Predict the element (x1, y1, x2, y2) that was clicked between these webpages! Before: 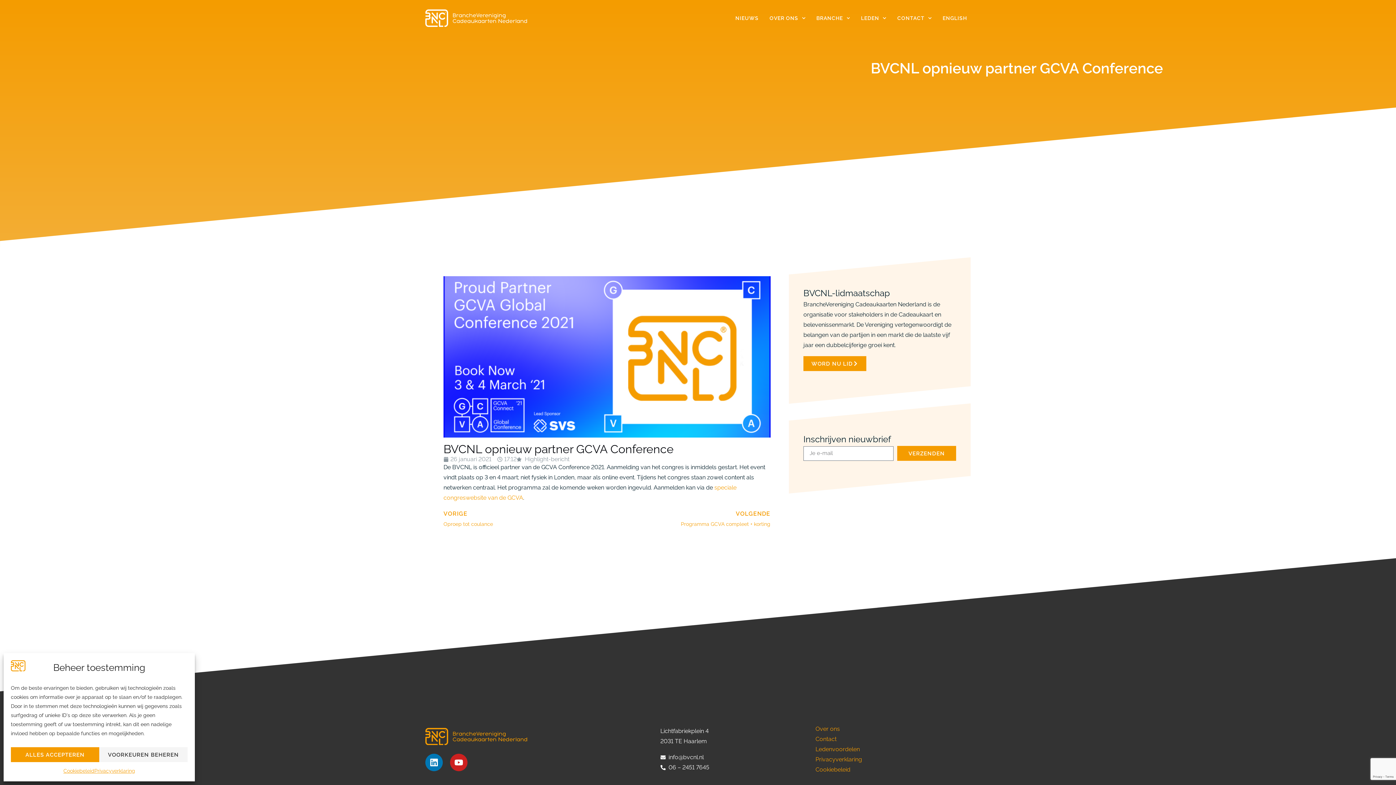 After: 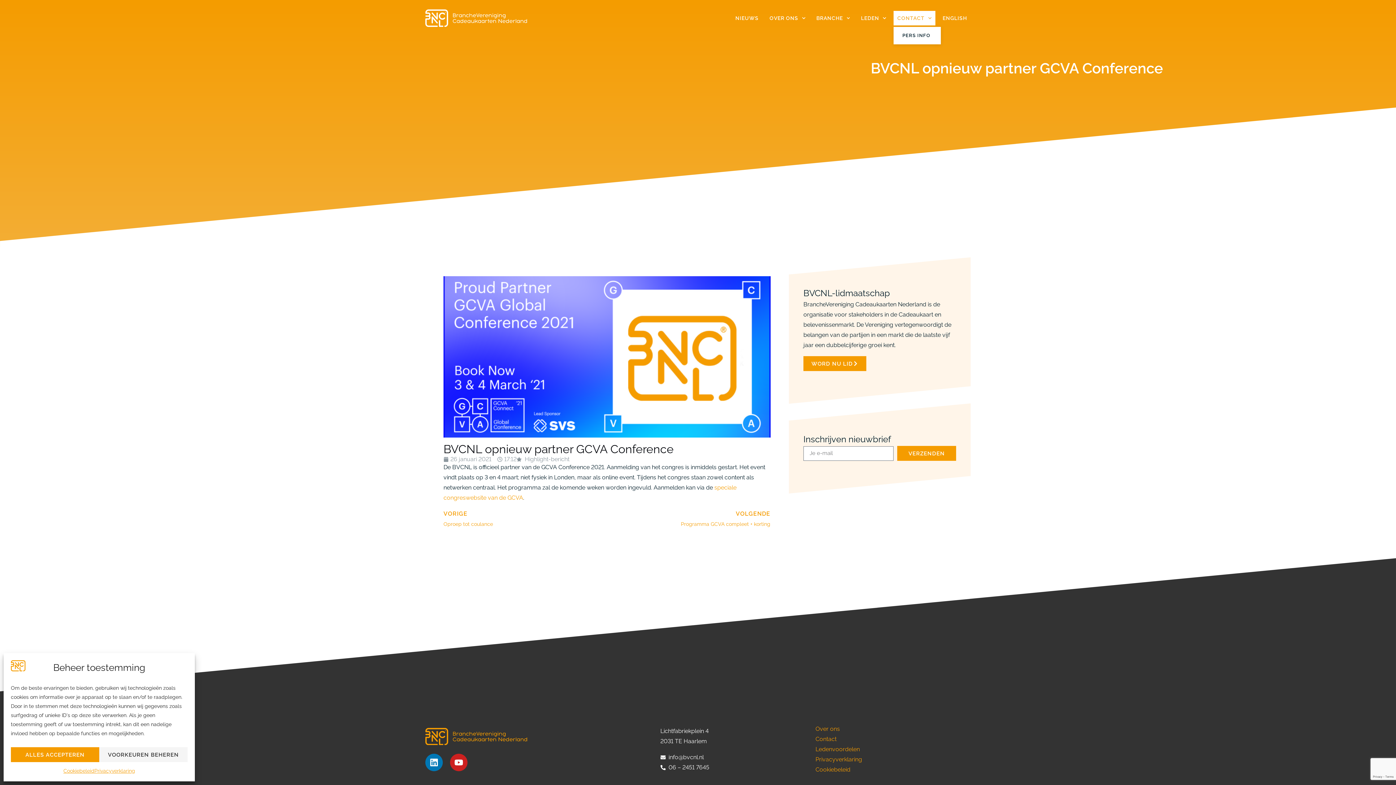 Action: label: CONTACT bbox: (893, 10, 935, 25)